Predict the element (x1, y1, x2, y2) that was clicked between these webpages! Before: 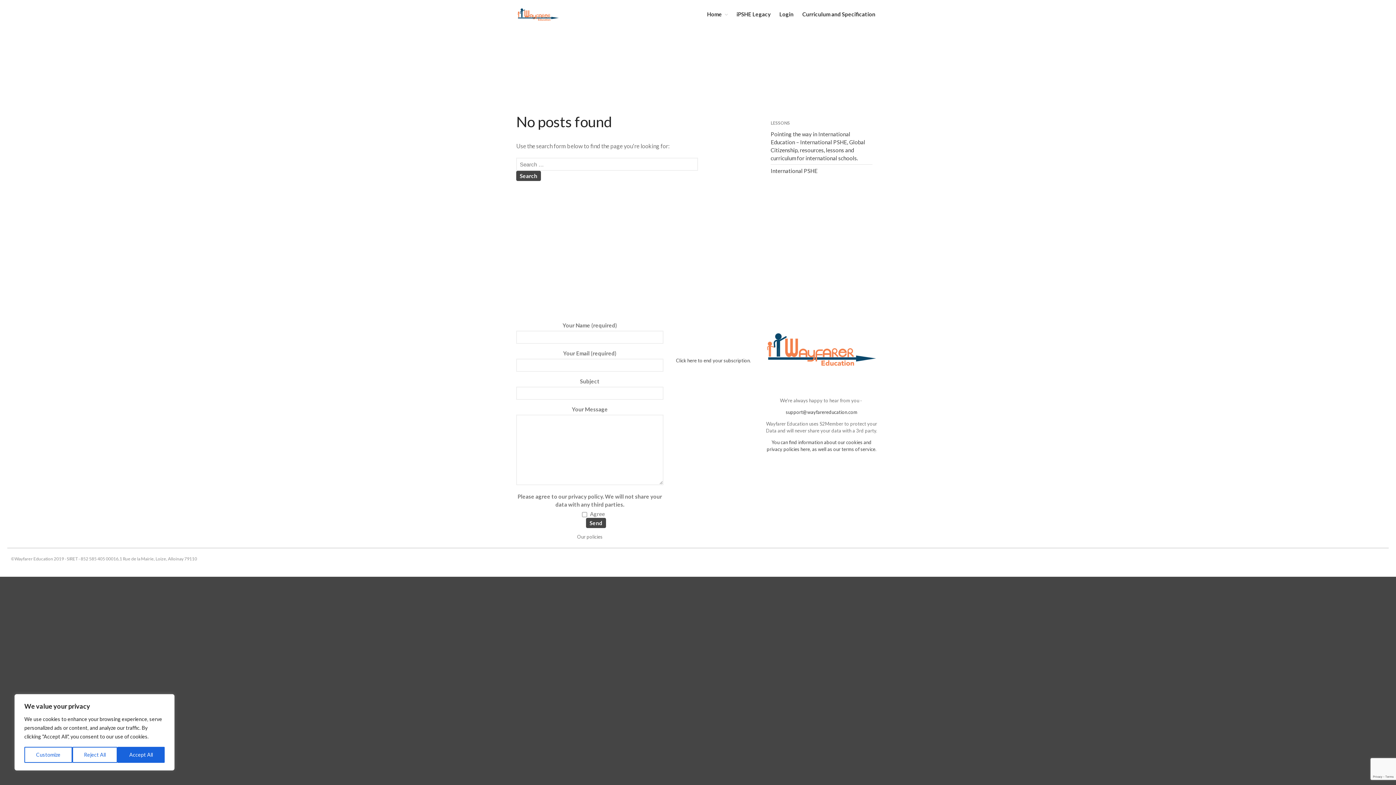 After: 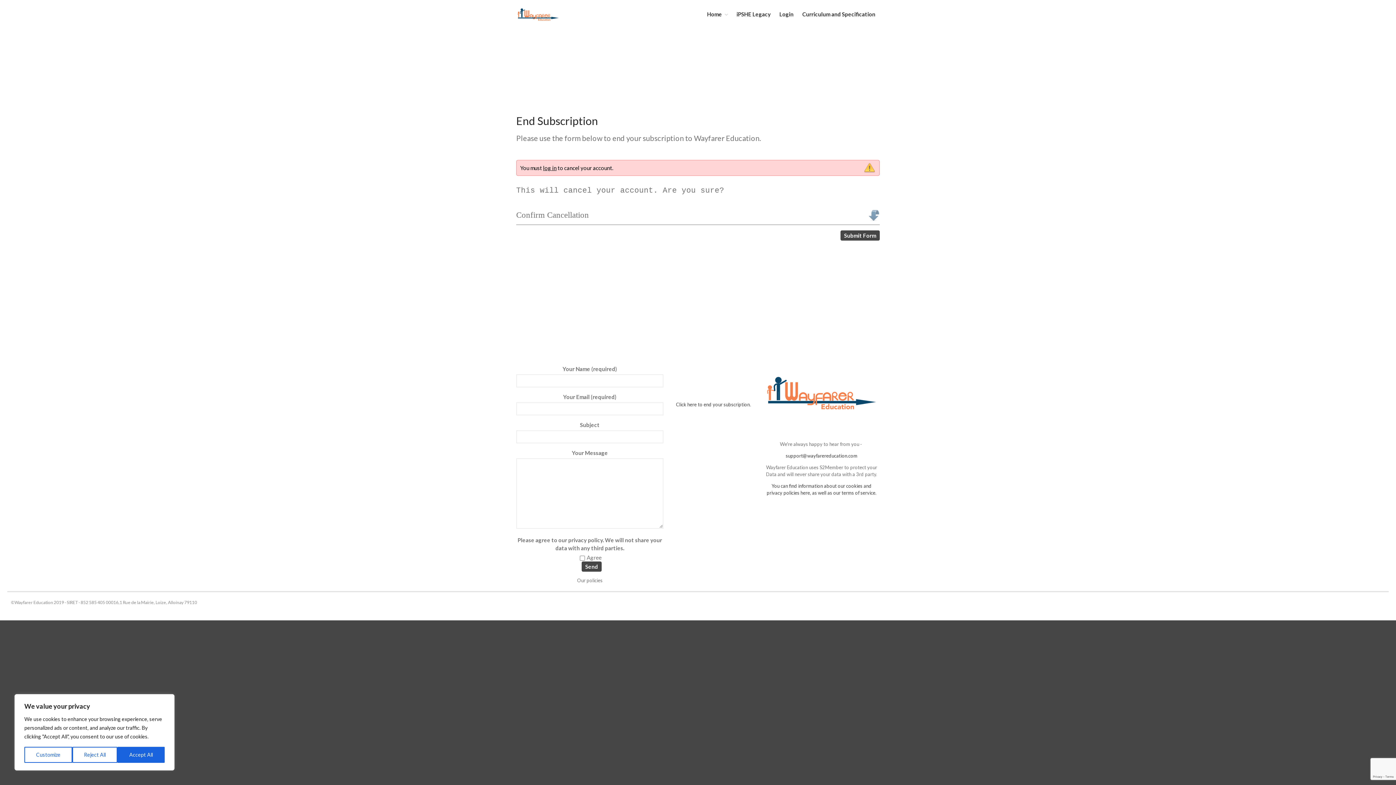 Action: label: Click here to end your subscription. bbox: (676, 357, 751, 363)